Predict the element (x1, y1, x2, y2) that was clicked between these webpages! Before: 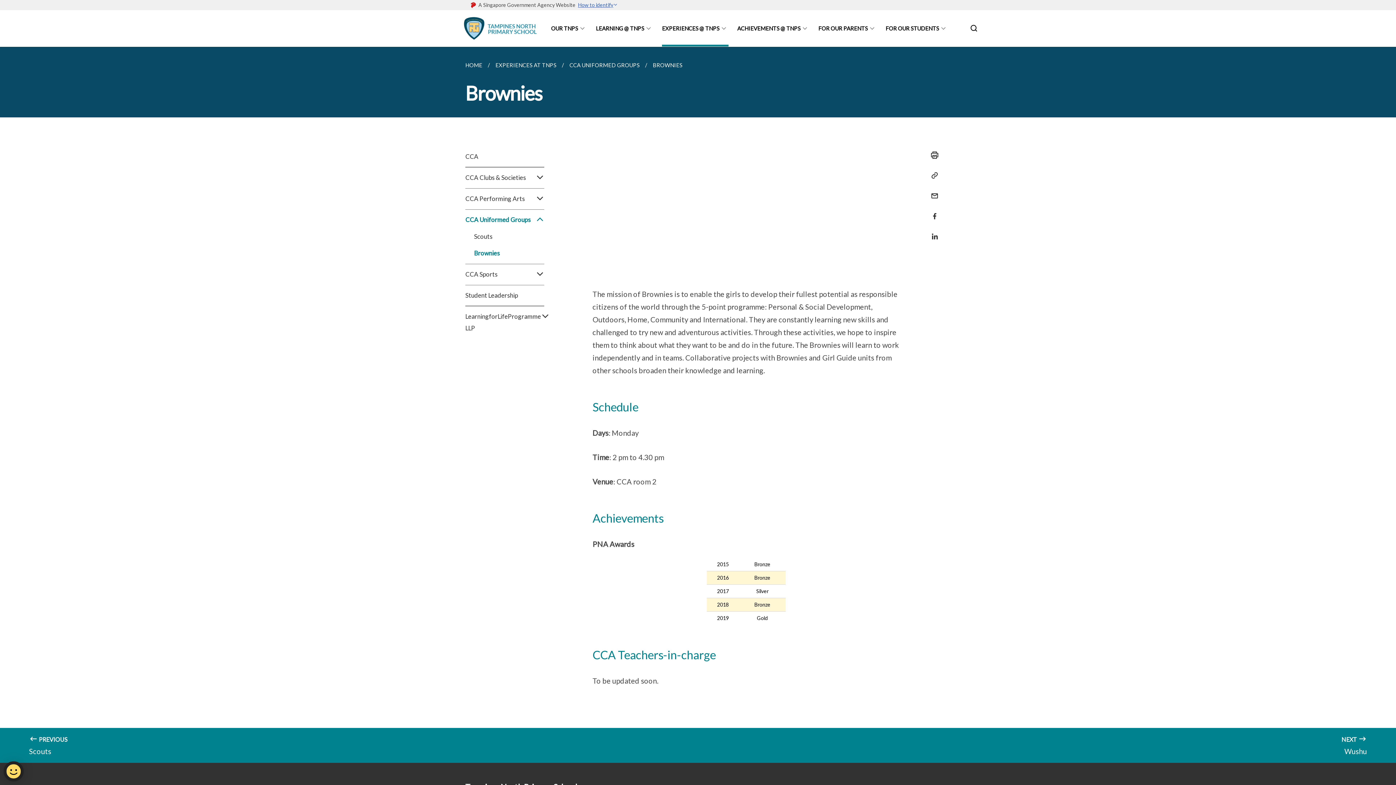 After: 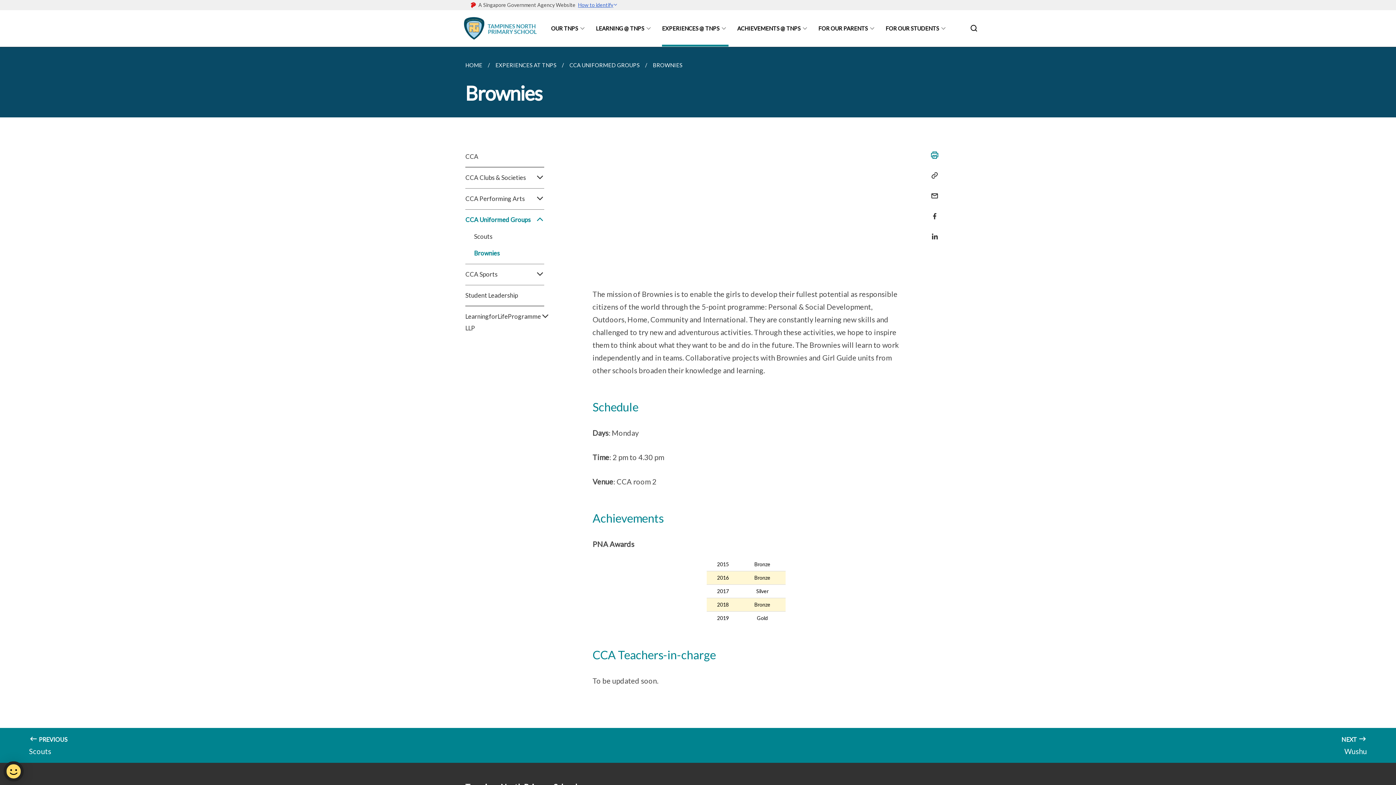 Action: label: Print bbox: (925, 146, 939, 164)